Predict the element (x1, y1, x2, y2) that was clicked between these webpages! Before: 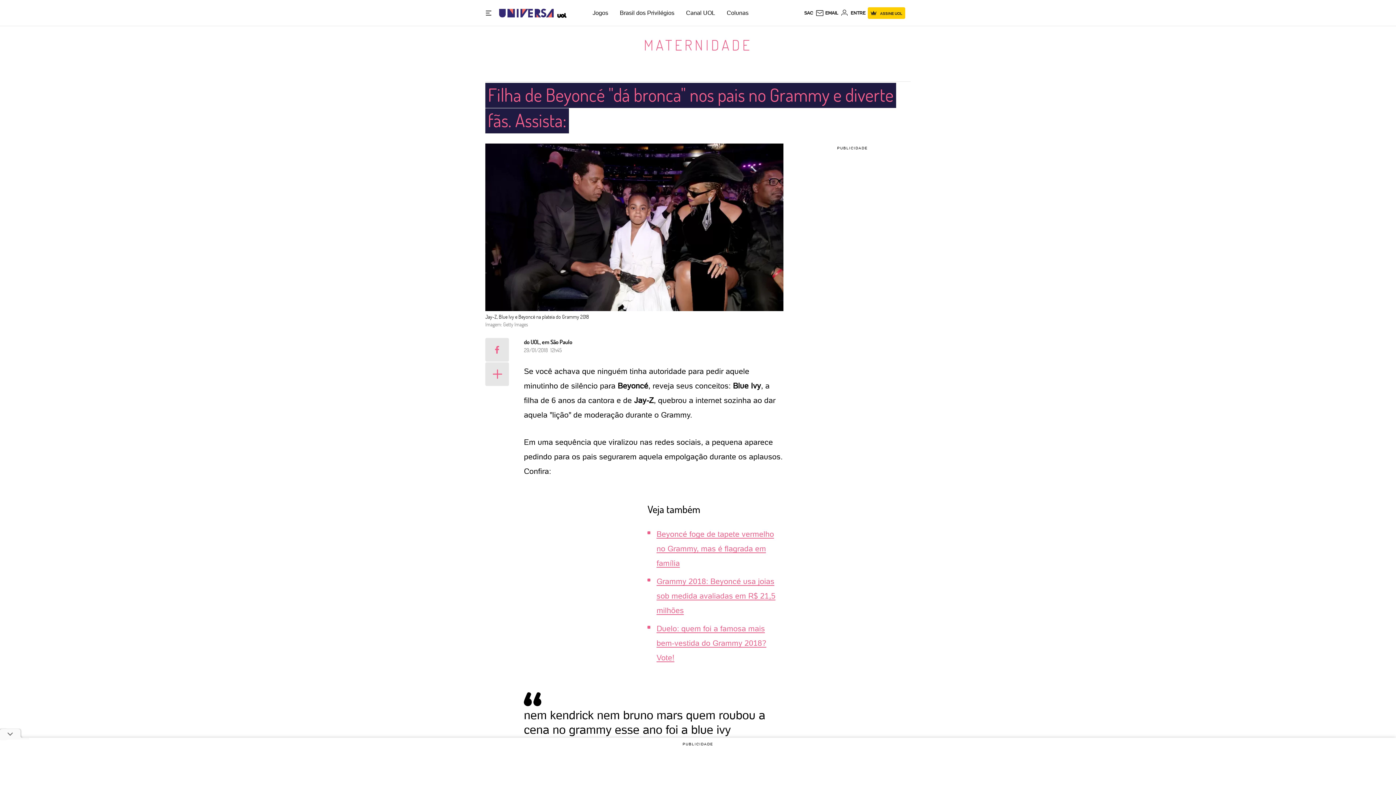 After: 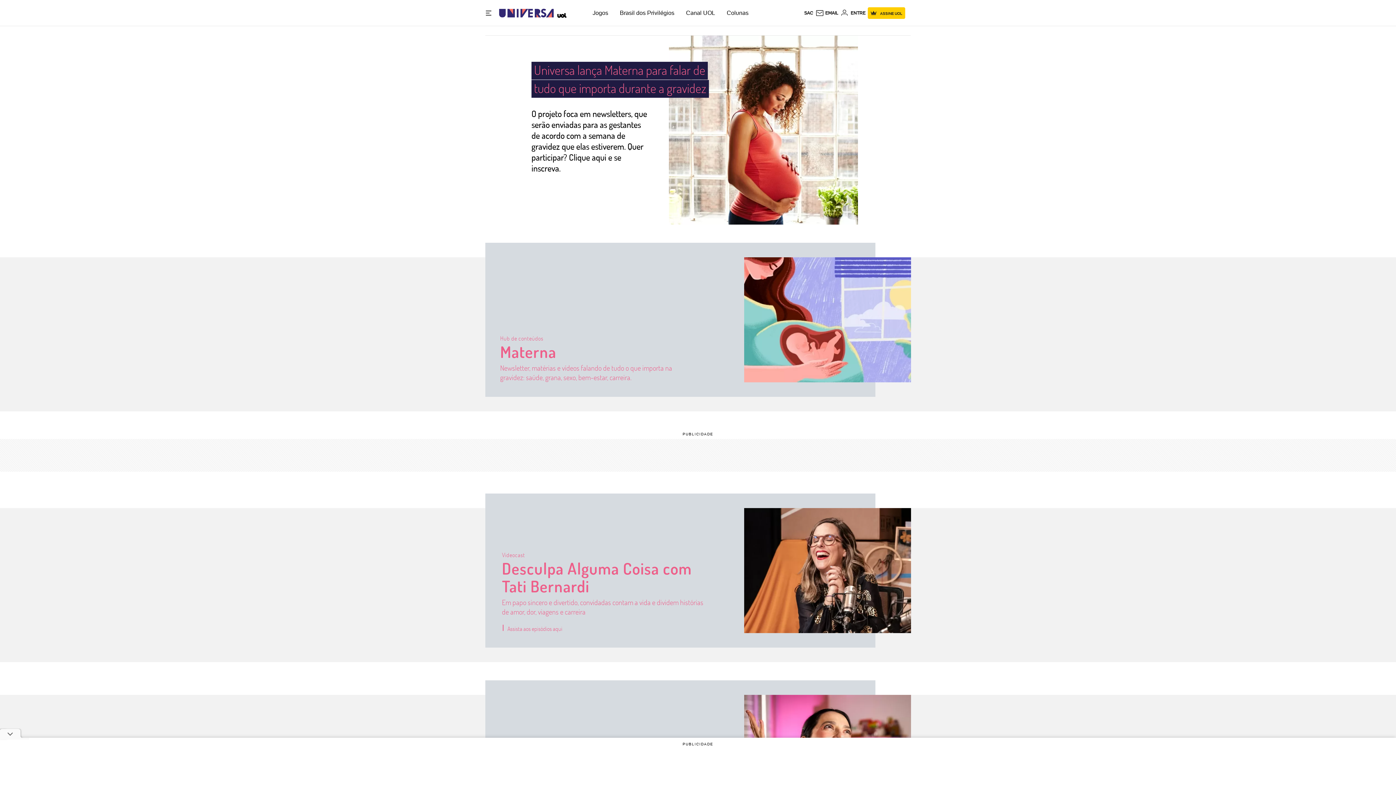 Action: bbox: (499, 2, 553, 23) label: Universa: Seu mundo é o mundo - UOL